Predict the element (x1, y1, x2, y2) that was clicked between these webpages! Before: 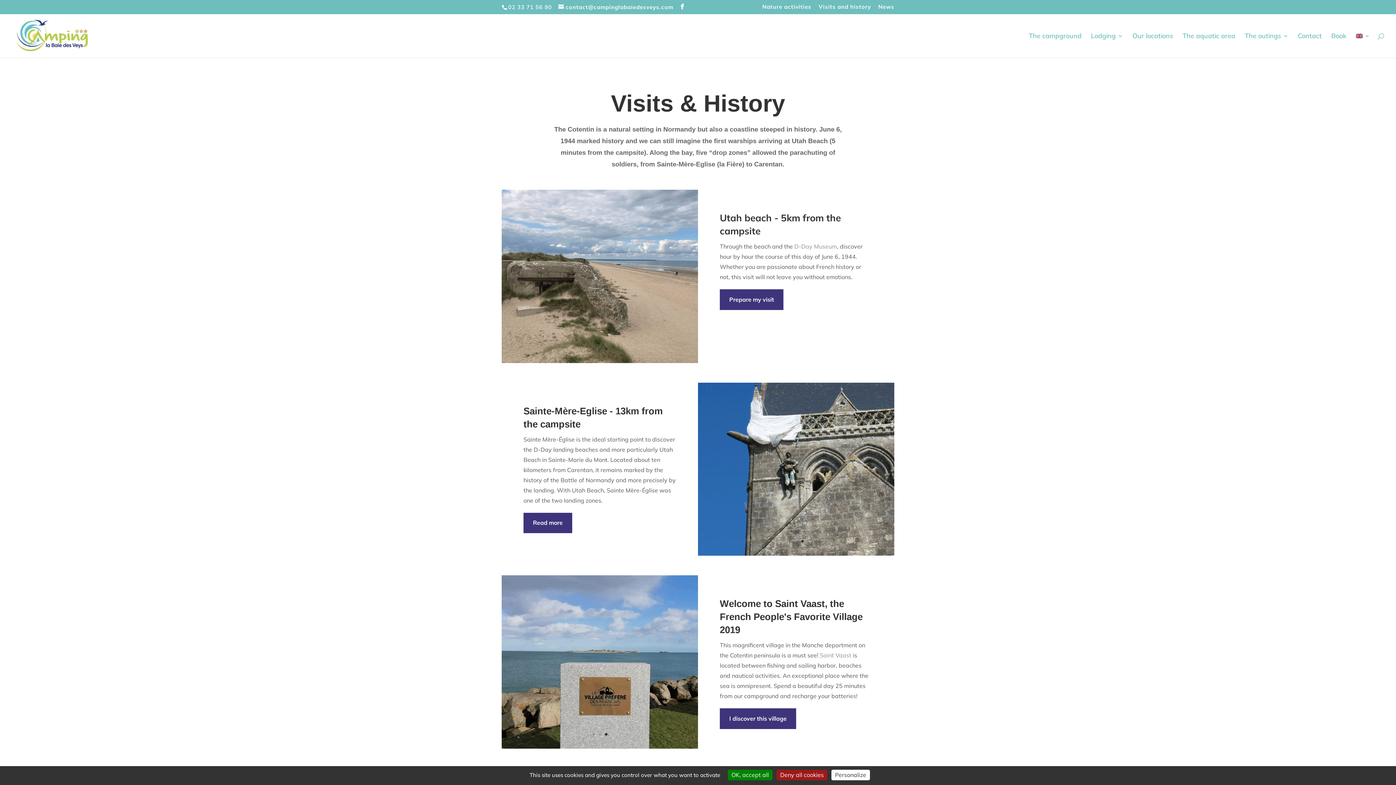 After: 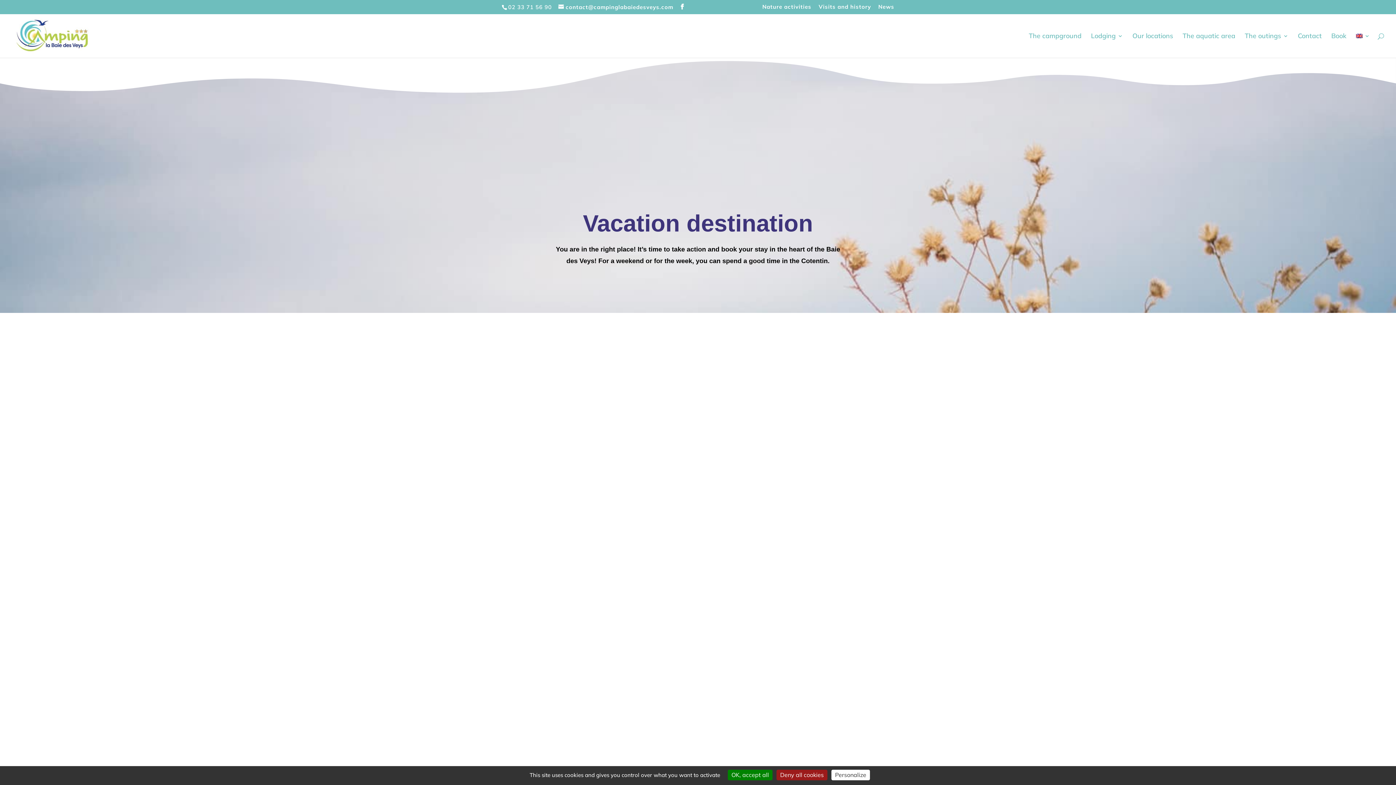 Action: label: Book bbox: (1331, 33, 1346, 57)